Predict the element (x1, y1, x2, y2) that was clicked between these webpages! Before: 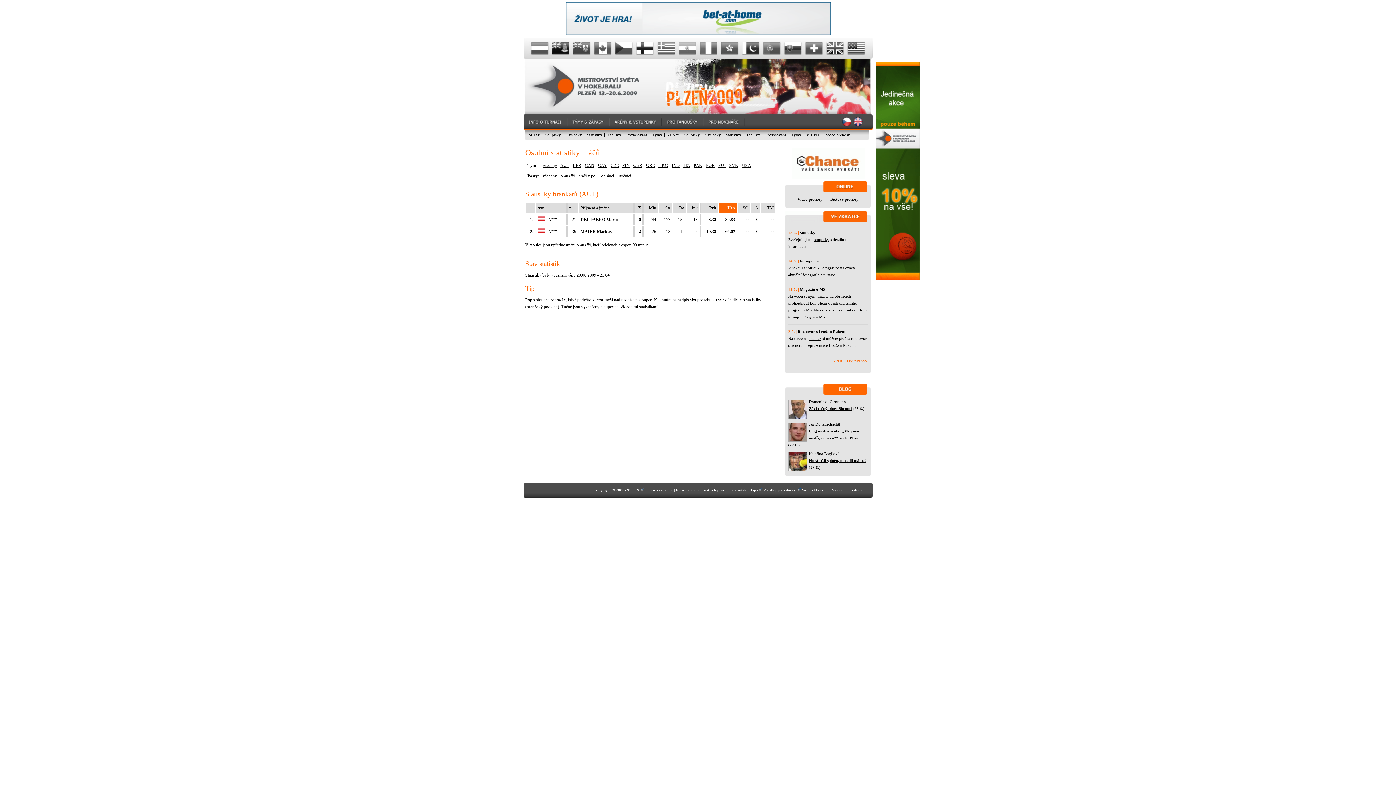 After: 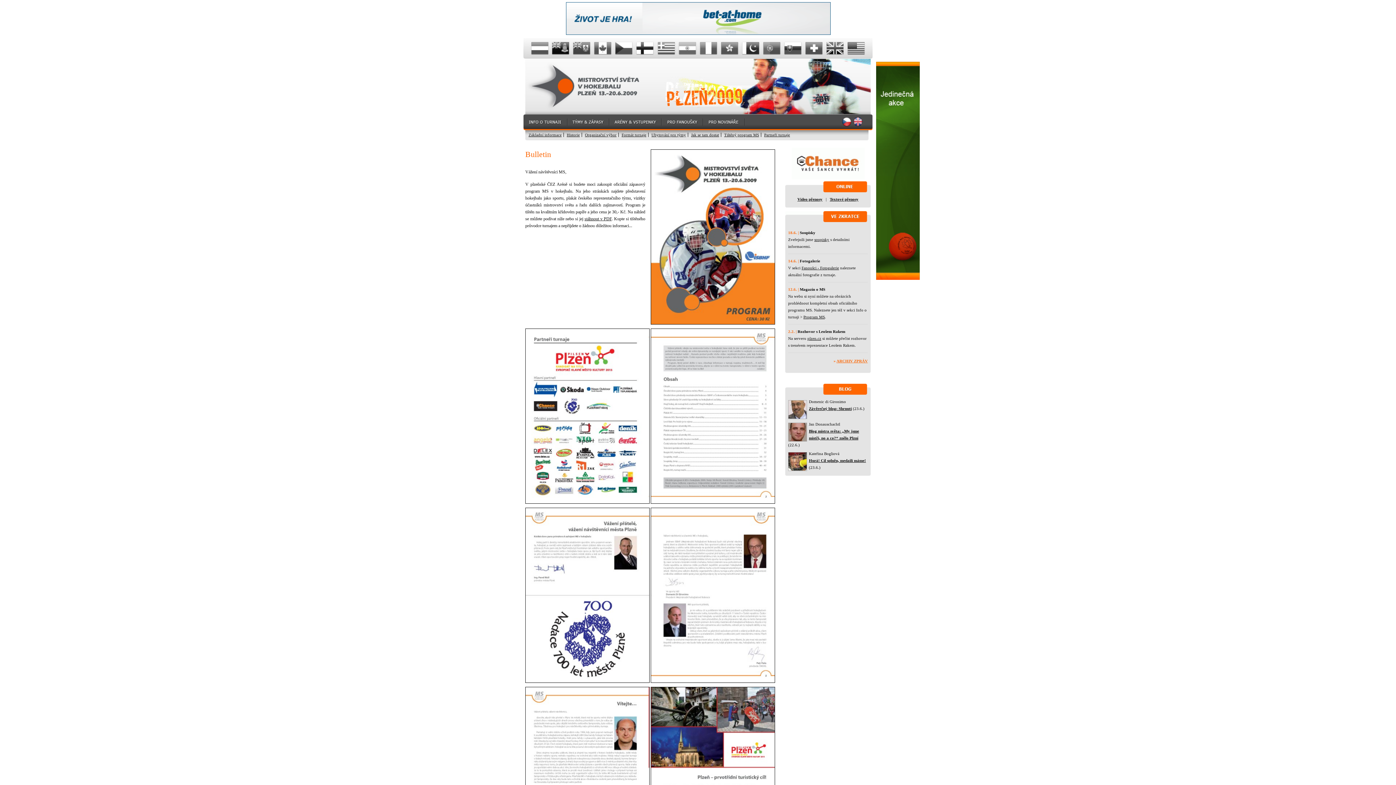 Action: label: Program MS bbox: (803, 314, 825, 319)